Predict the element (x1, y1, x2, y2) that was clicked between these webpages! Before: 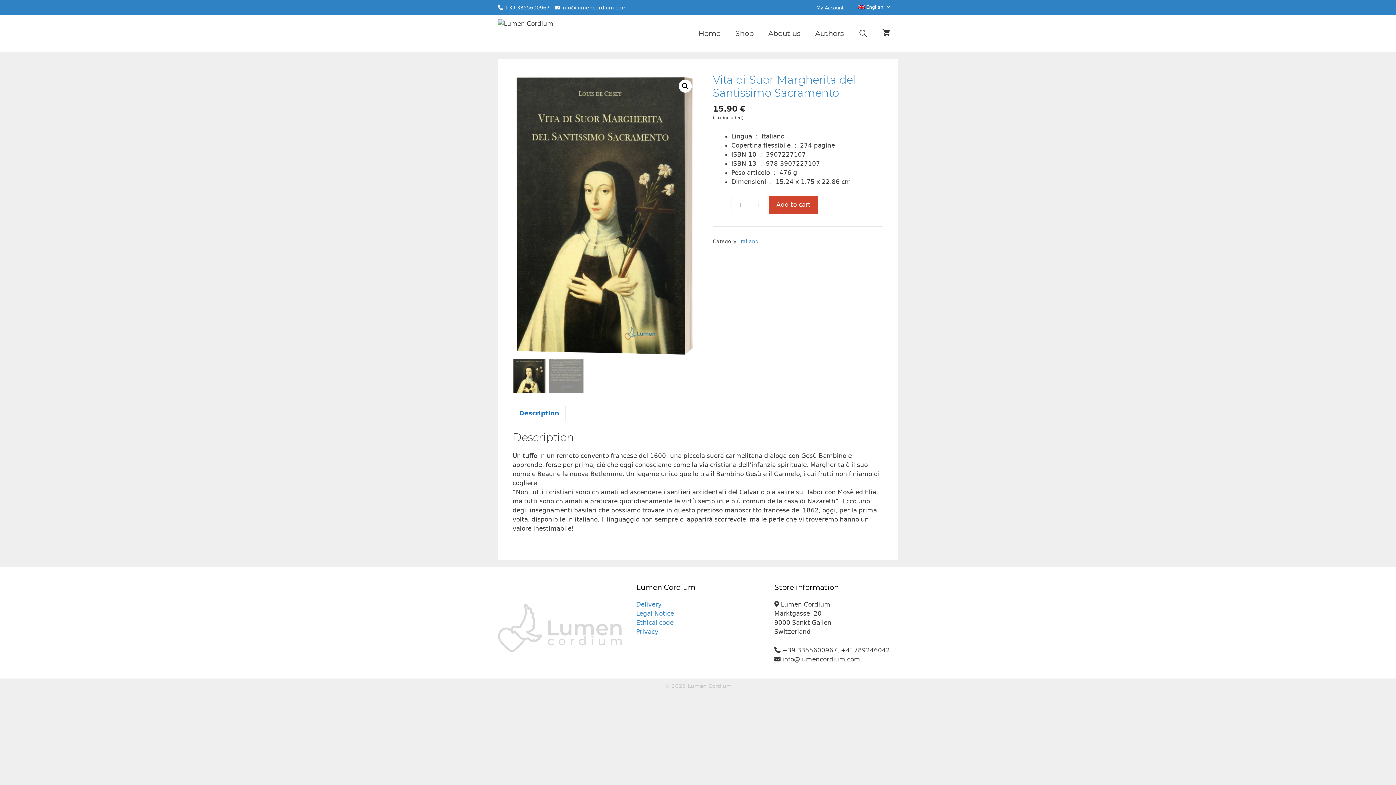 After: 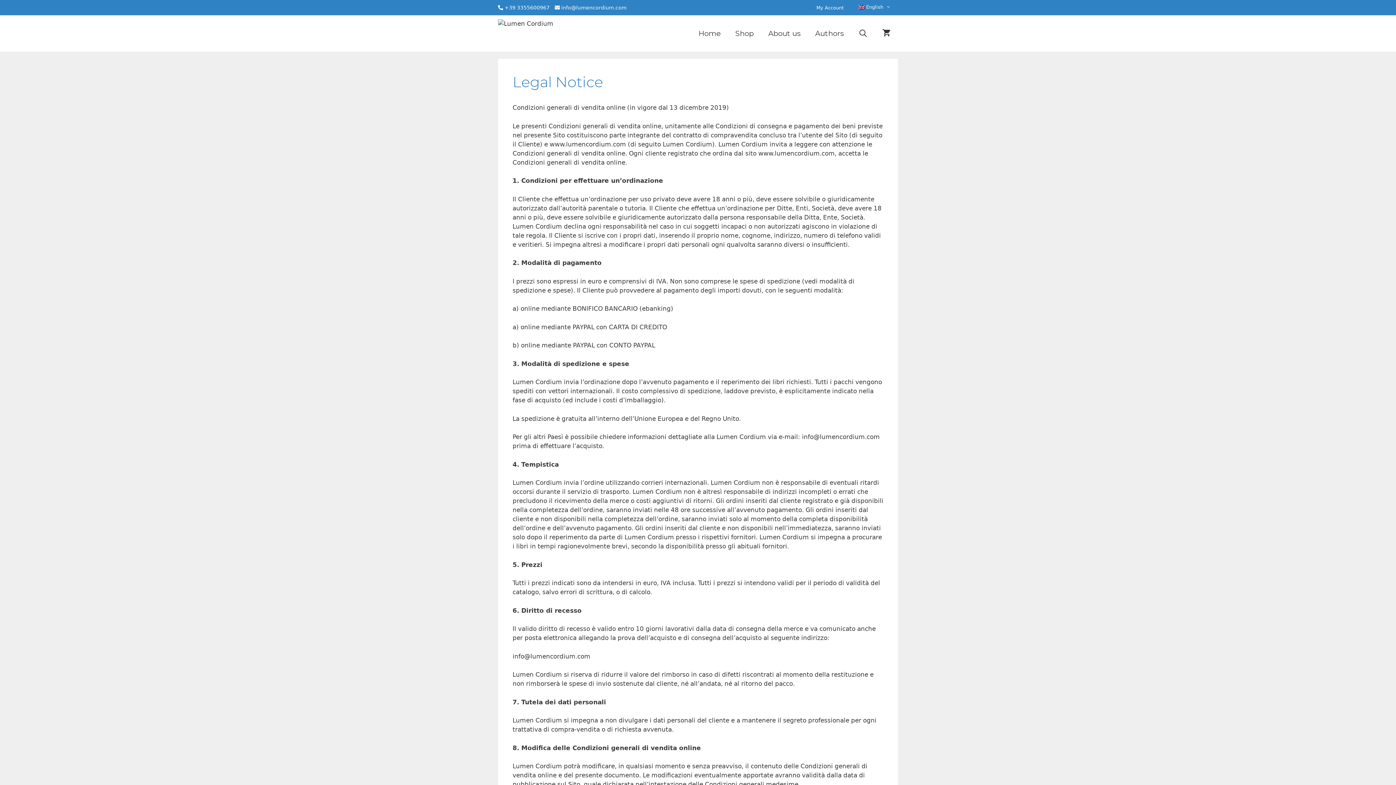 Action: bbox: (636, 610, 674, 617) label: Legal Notice